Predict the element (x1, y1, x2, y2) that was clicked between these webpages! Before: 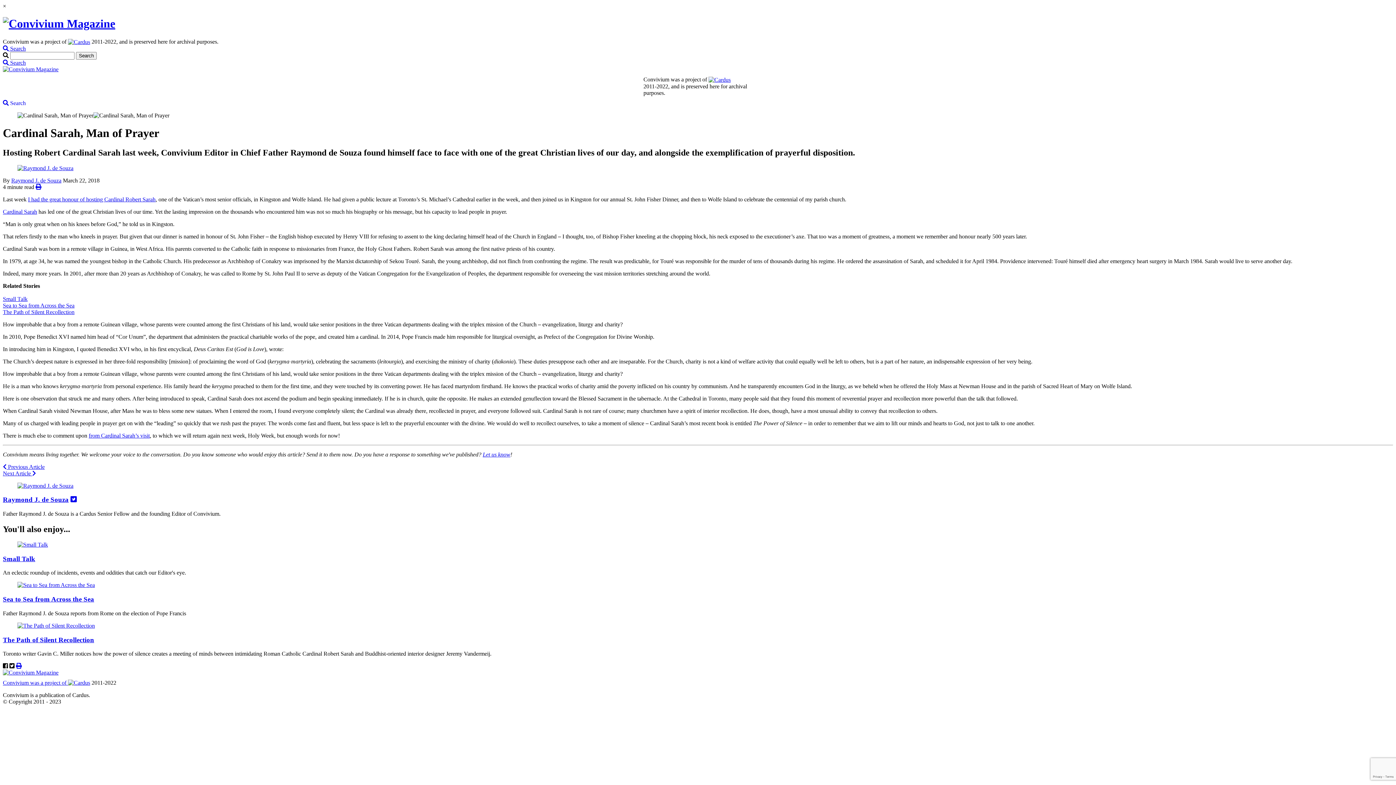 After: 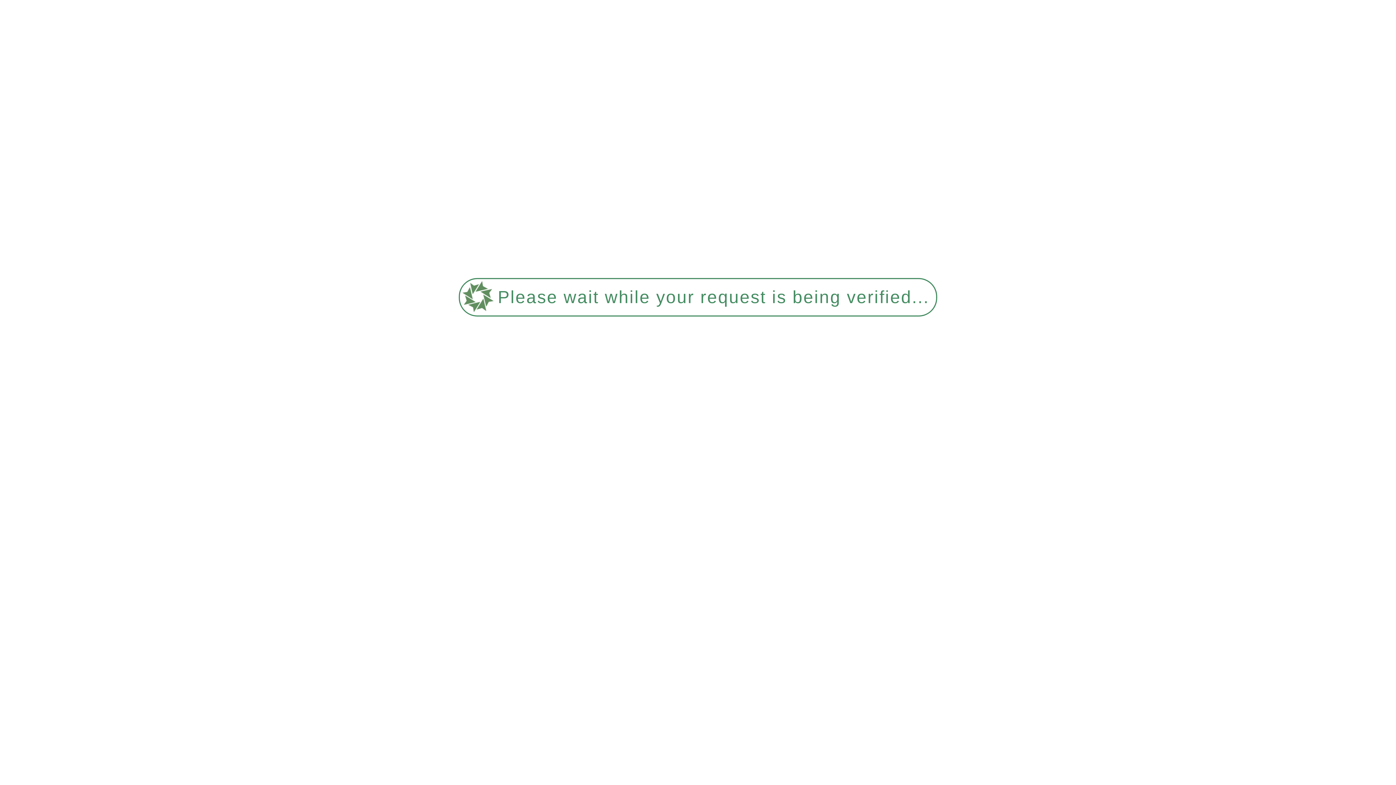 Action: label: The Path of Silent Recollection bbox: (2, 308, 74, 315)